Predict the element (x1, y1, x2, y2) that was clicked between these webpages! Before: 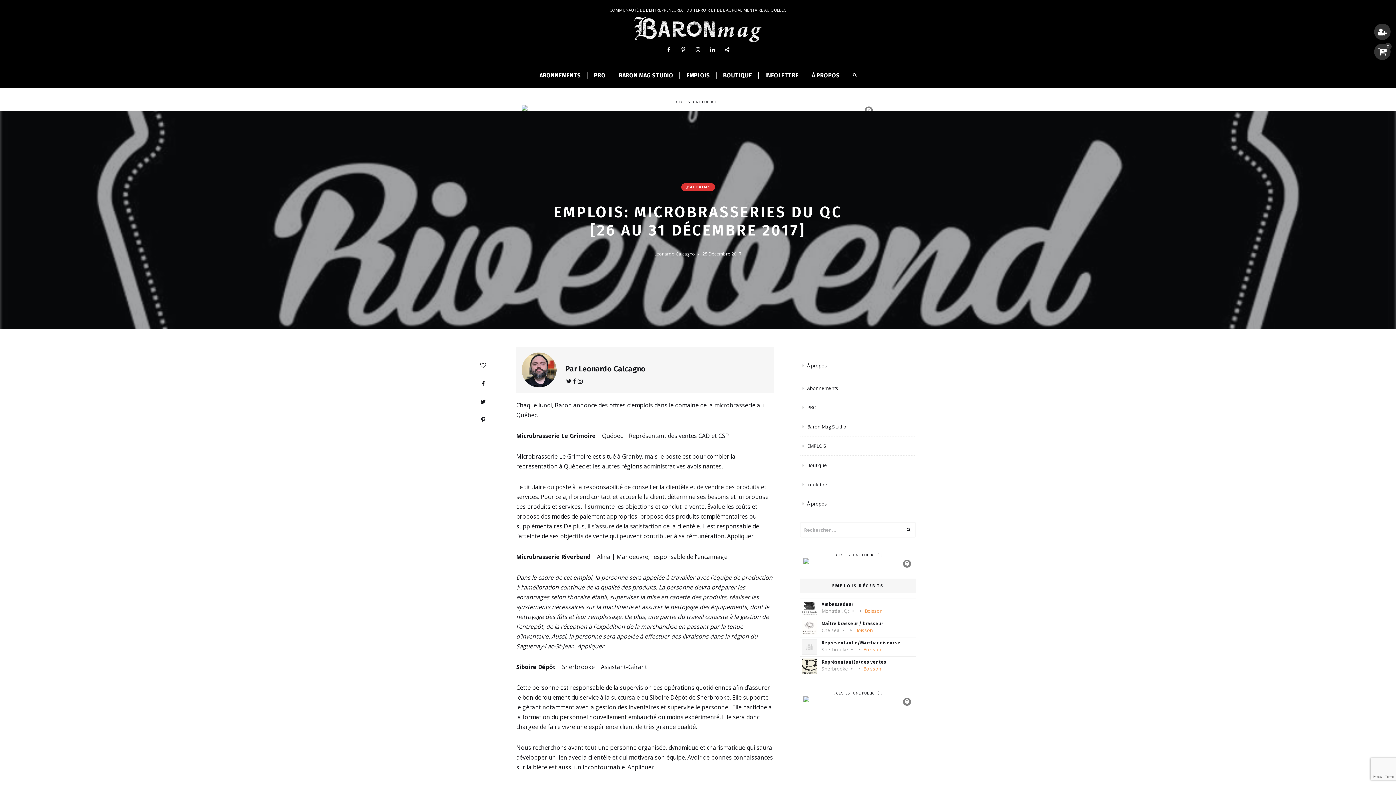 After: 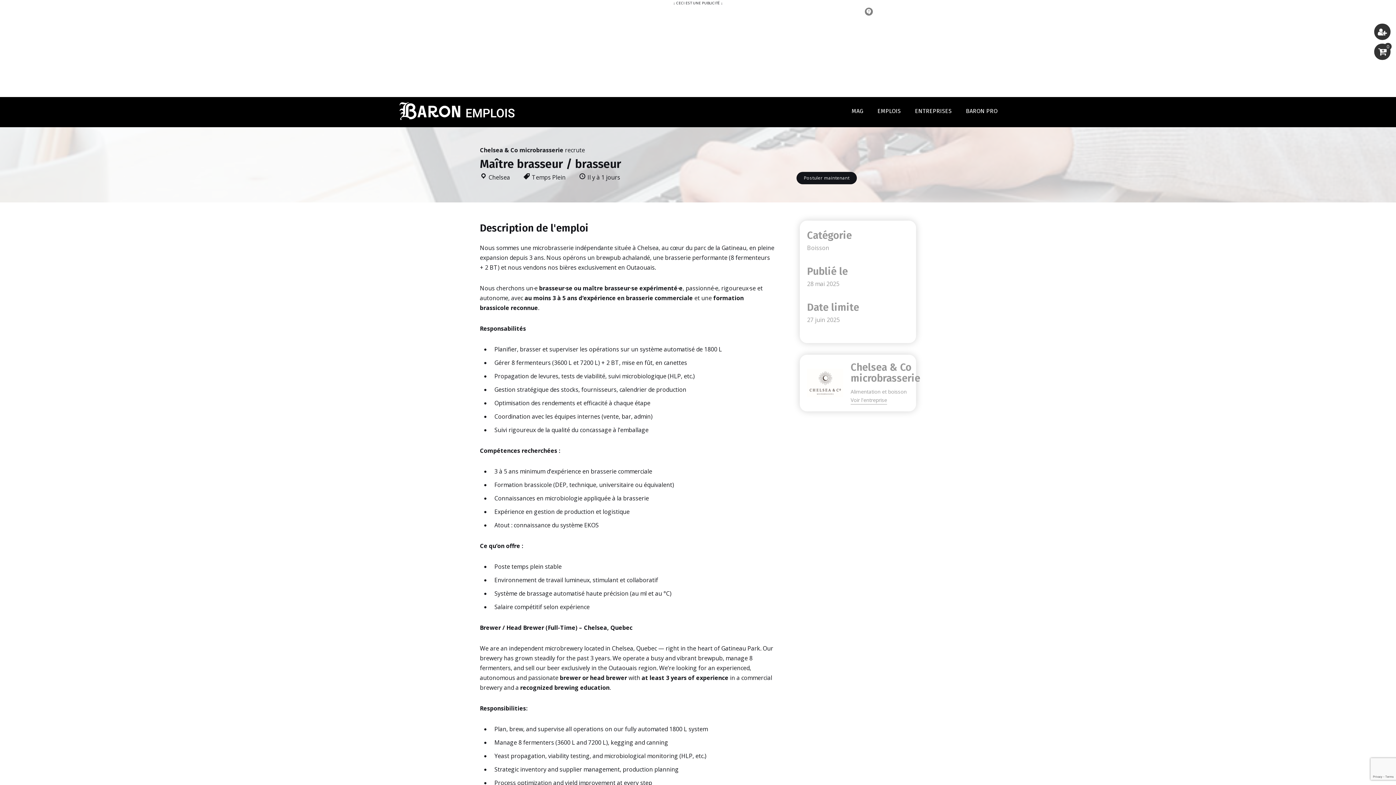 Action: label: Maître brasseur / brasseur
ChelseaBoisson bbox: (800, 606, 916, 625)